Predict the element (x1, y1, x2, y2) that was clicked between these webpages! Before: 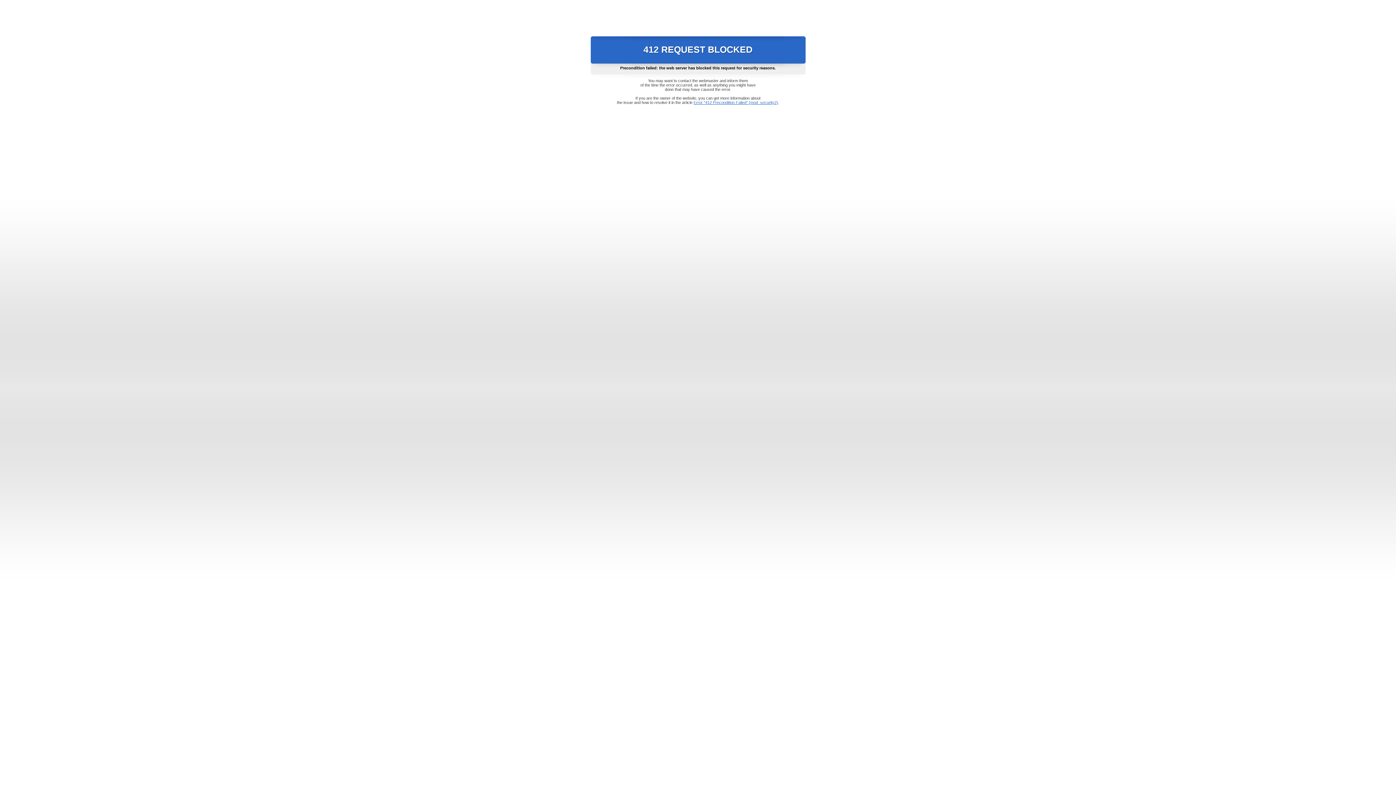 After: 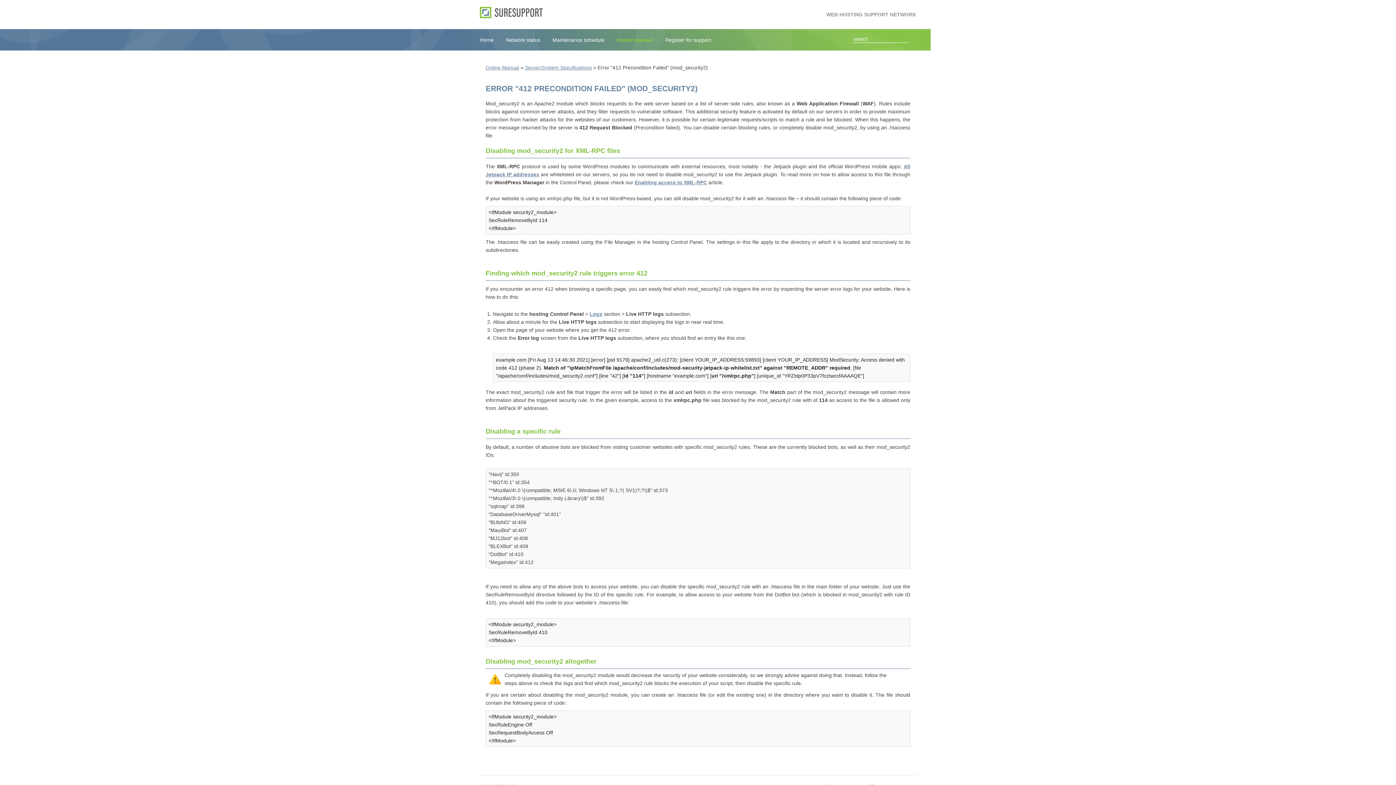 Action: bbox: (693, 100, 778, 104) label: Error "412 Precondition Failed" (mod_security2)